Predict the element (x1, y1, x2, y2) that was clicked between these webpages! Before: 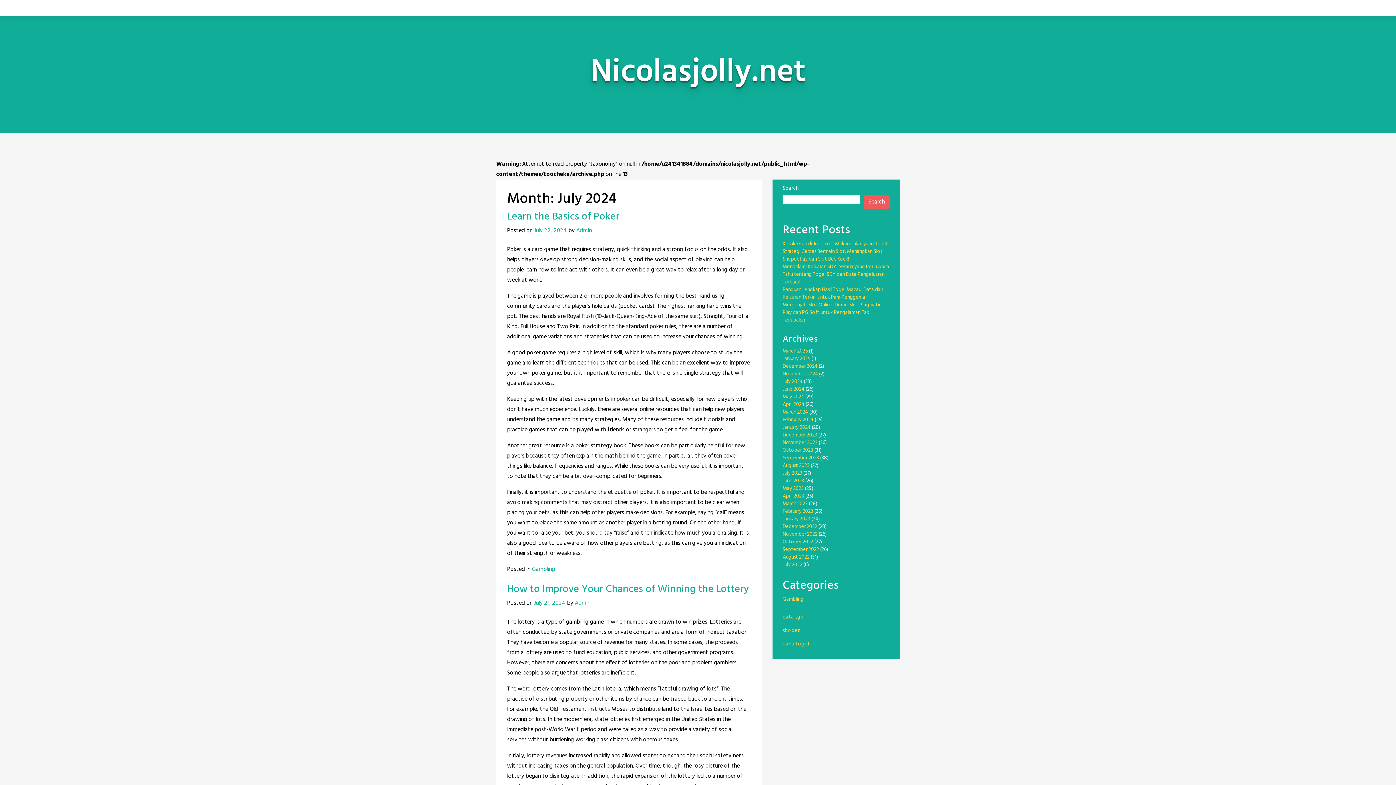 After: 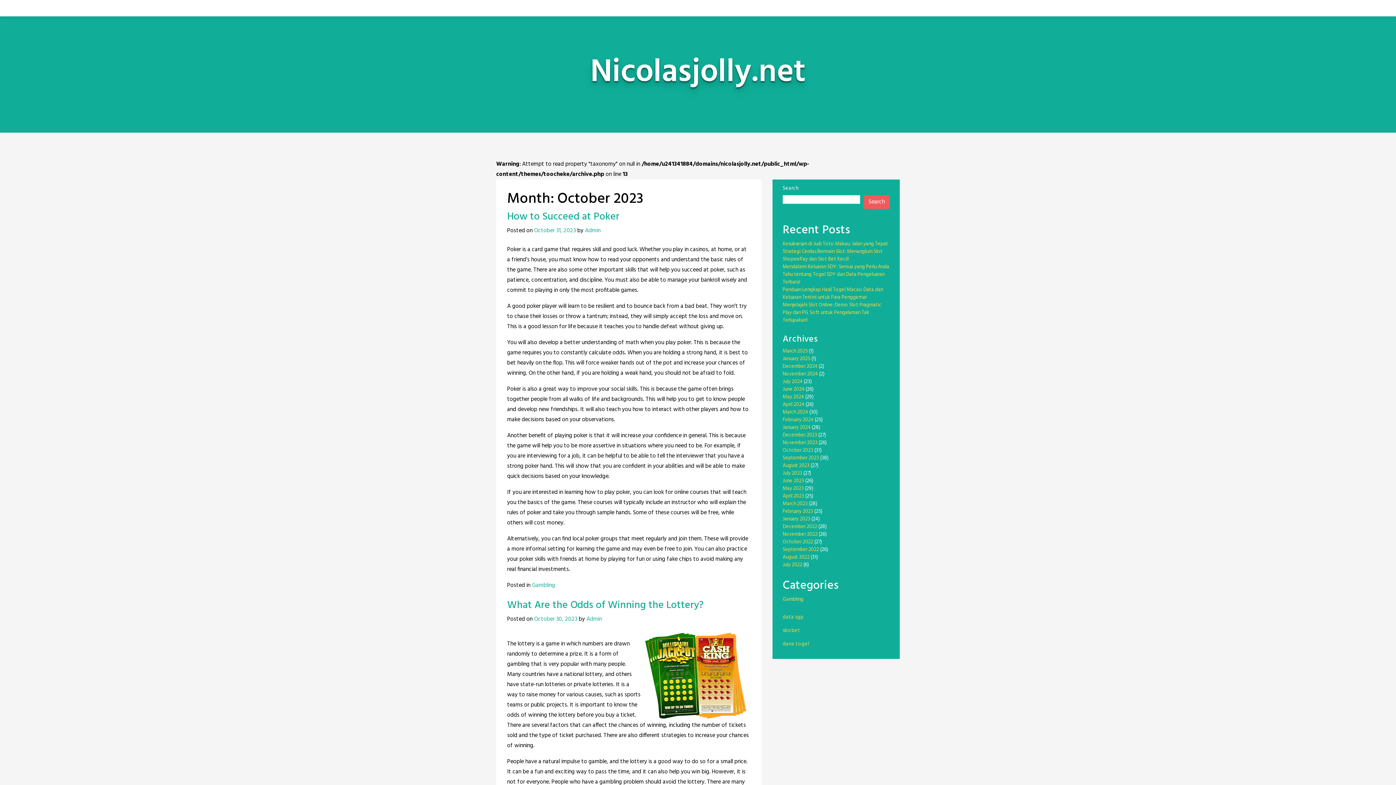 Action: label: October 2023 bbox: (782, 446, 813, 454)